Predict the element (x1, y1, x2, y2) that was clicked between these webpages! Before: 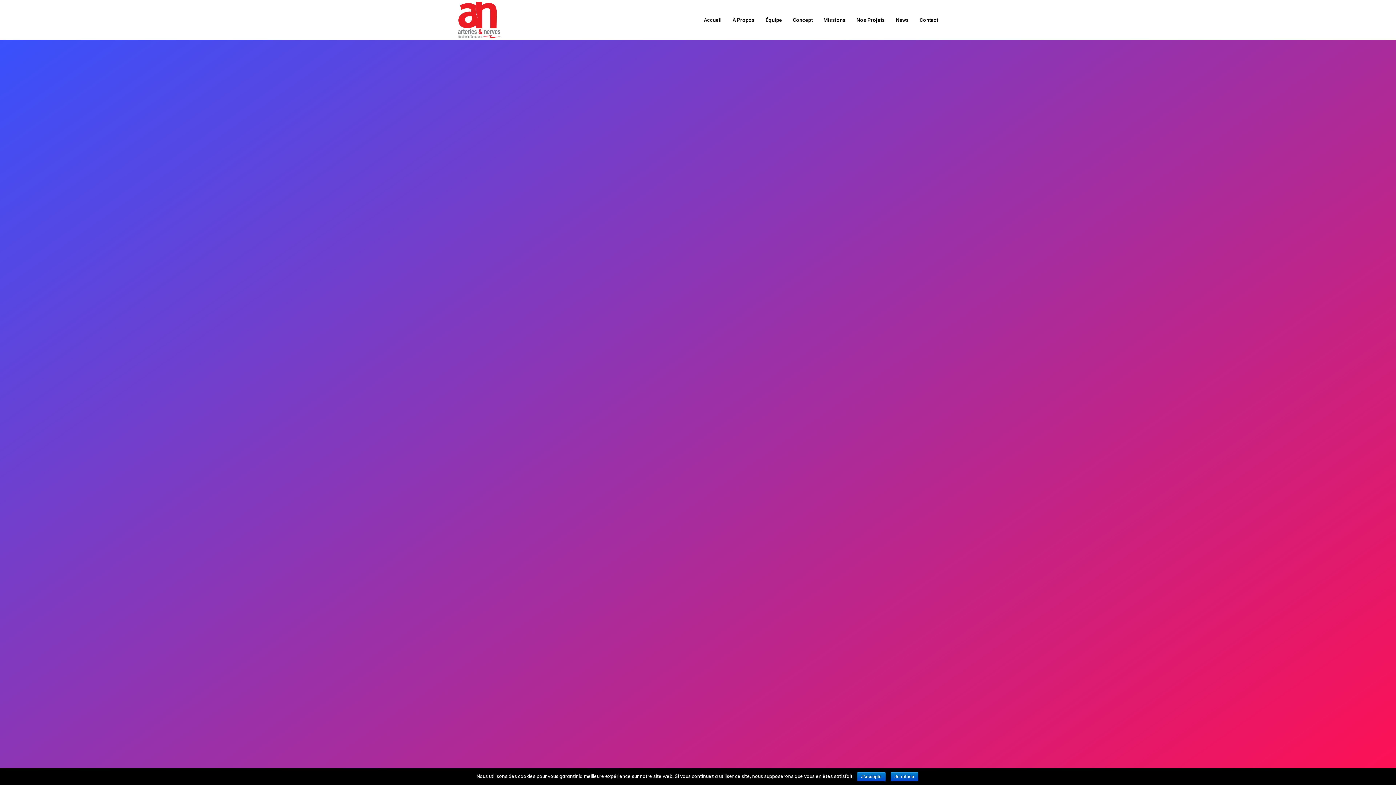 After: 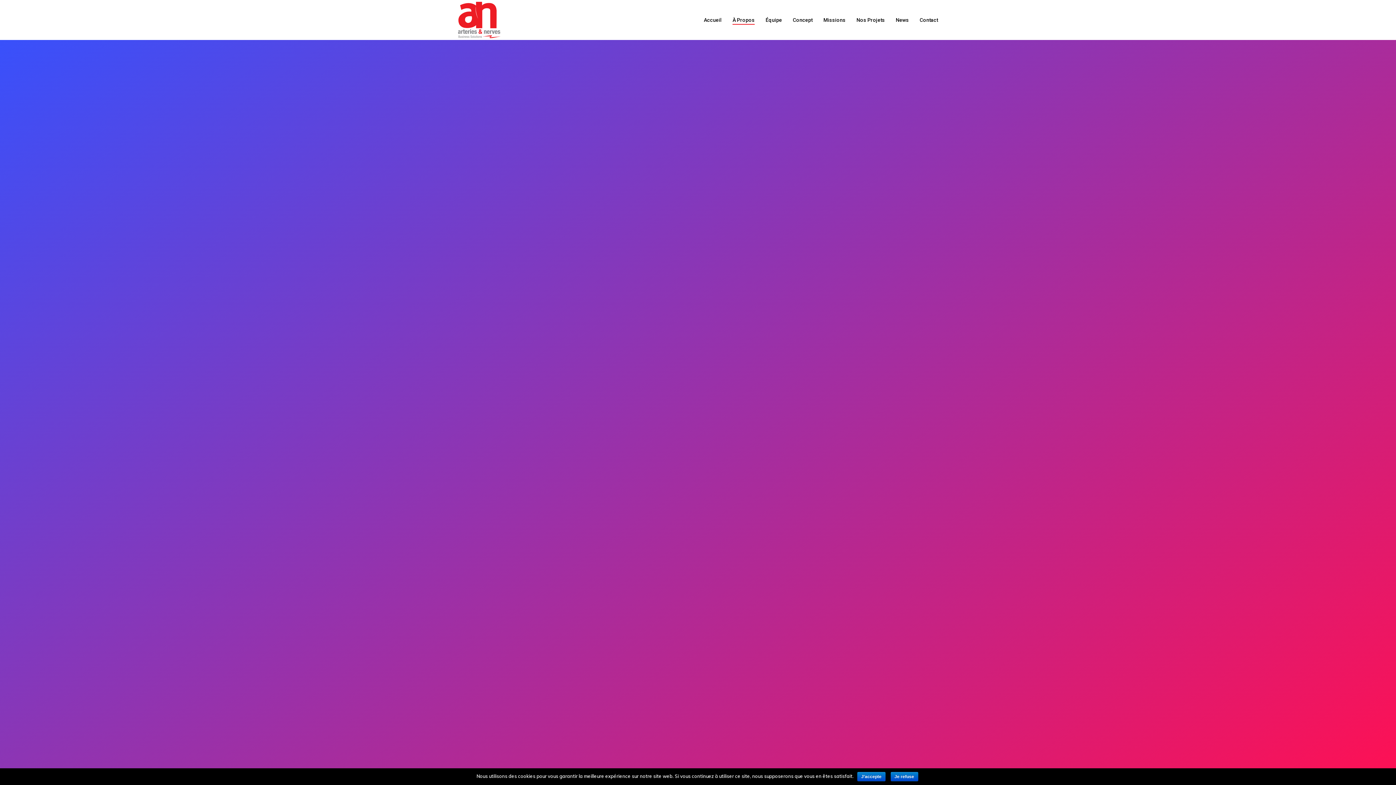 Action: bbox: (732, 16, 754, 23) label: À Propos